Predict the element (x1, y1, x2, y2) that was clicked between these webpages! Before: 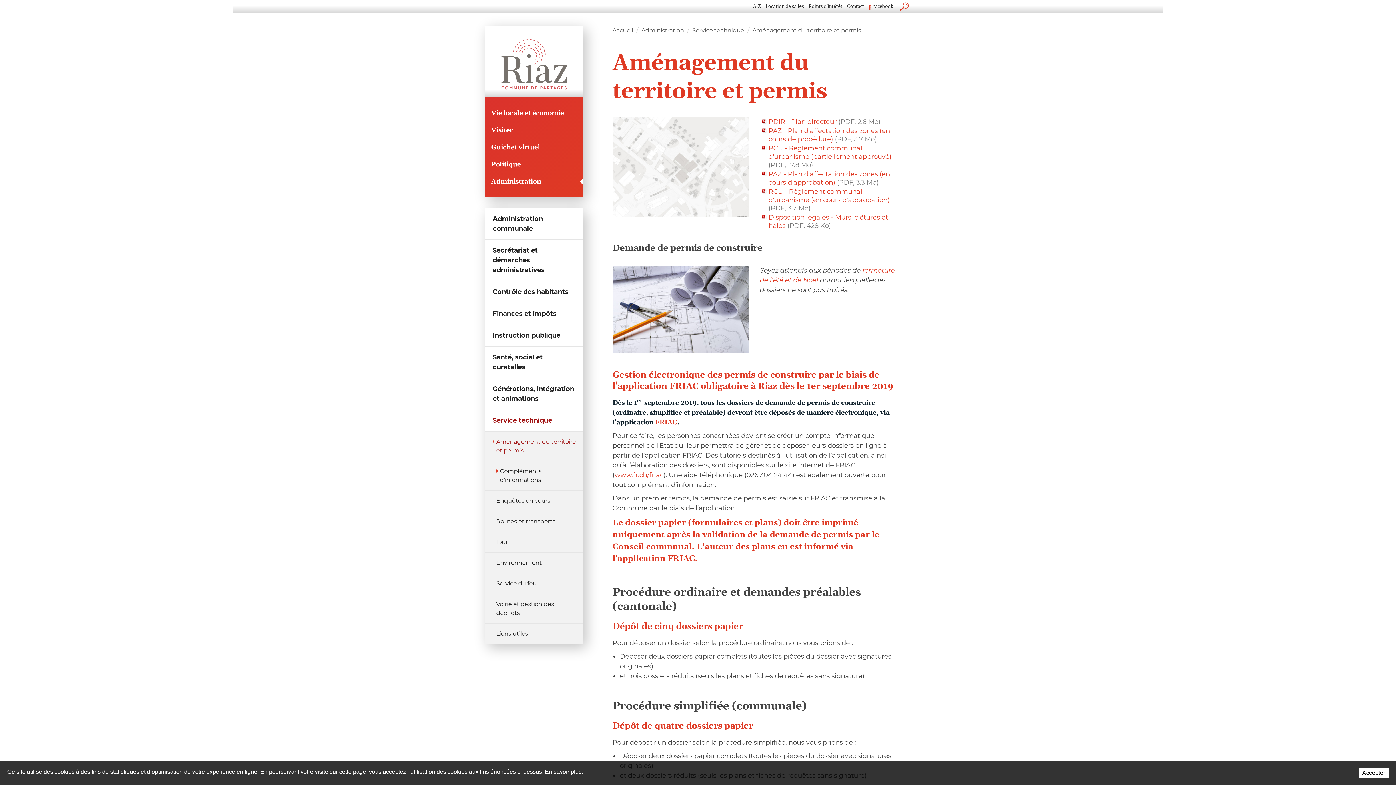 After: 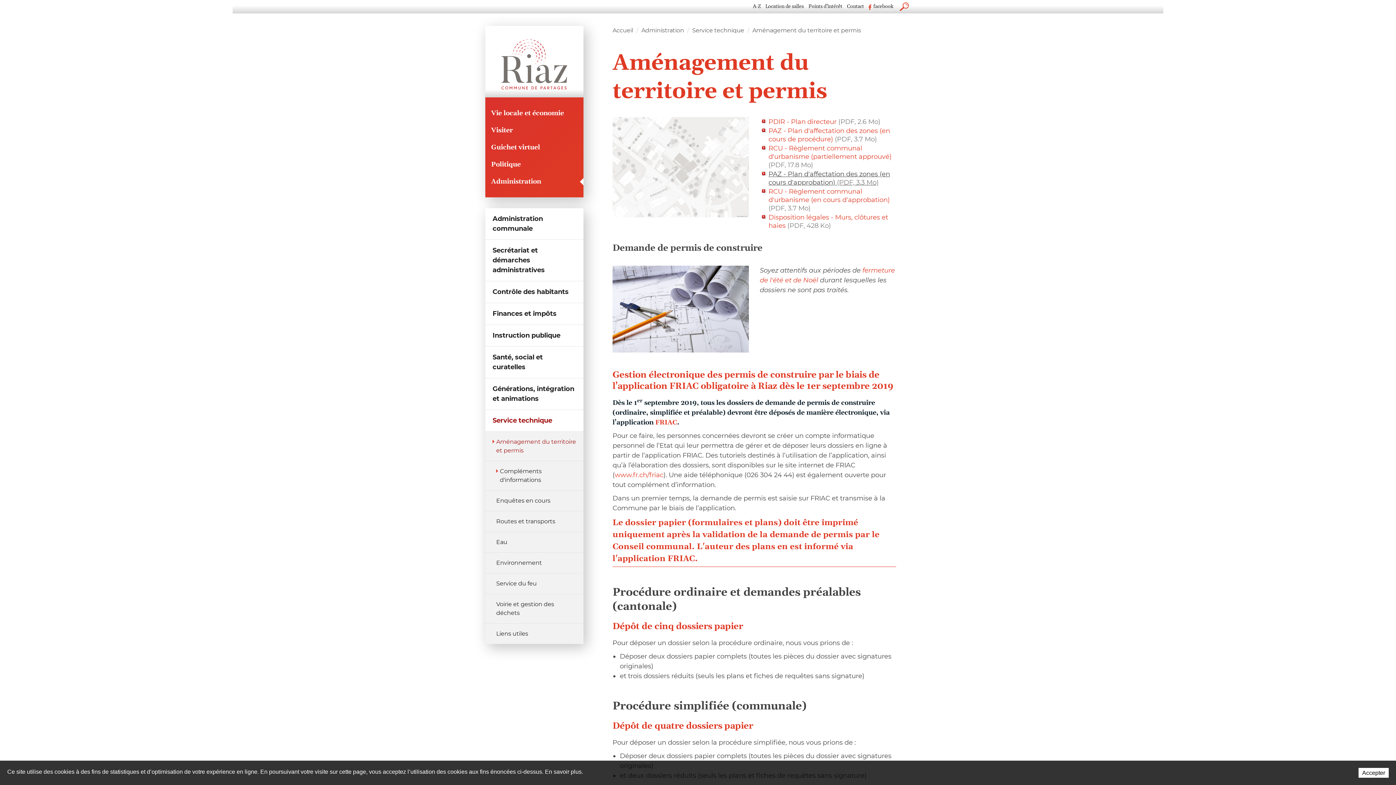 Action: label: PAZ - Plan d'affectation des zones (en cours d'approbation) (PDF, 3.3 Mo) bbox: (768, 170, 890, 186)